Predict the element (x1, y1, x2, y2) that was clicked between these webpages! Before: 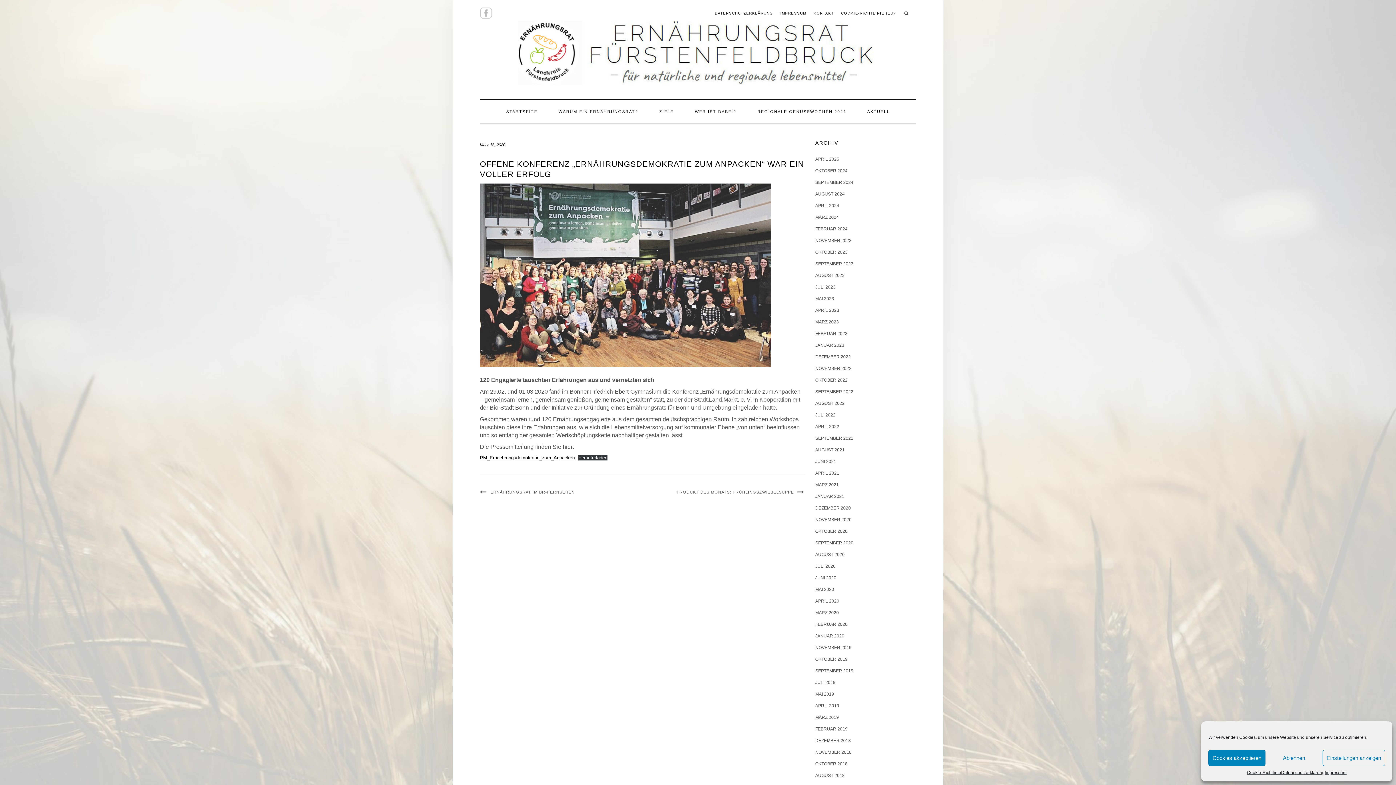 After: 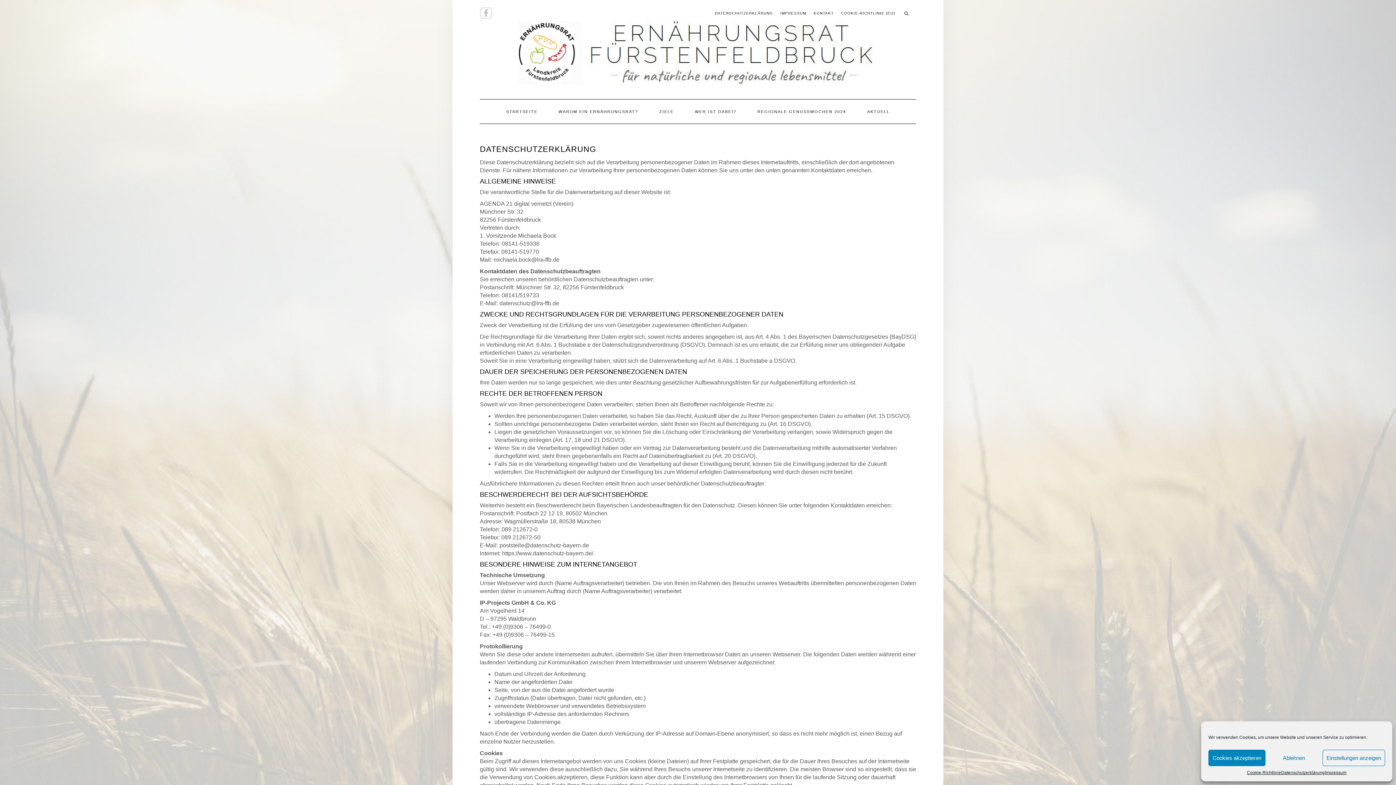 Action: bbox: (1281, 770, 1325, 776) label: Datenschutzerklärung